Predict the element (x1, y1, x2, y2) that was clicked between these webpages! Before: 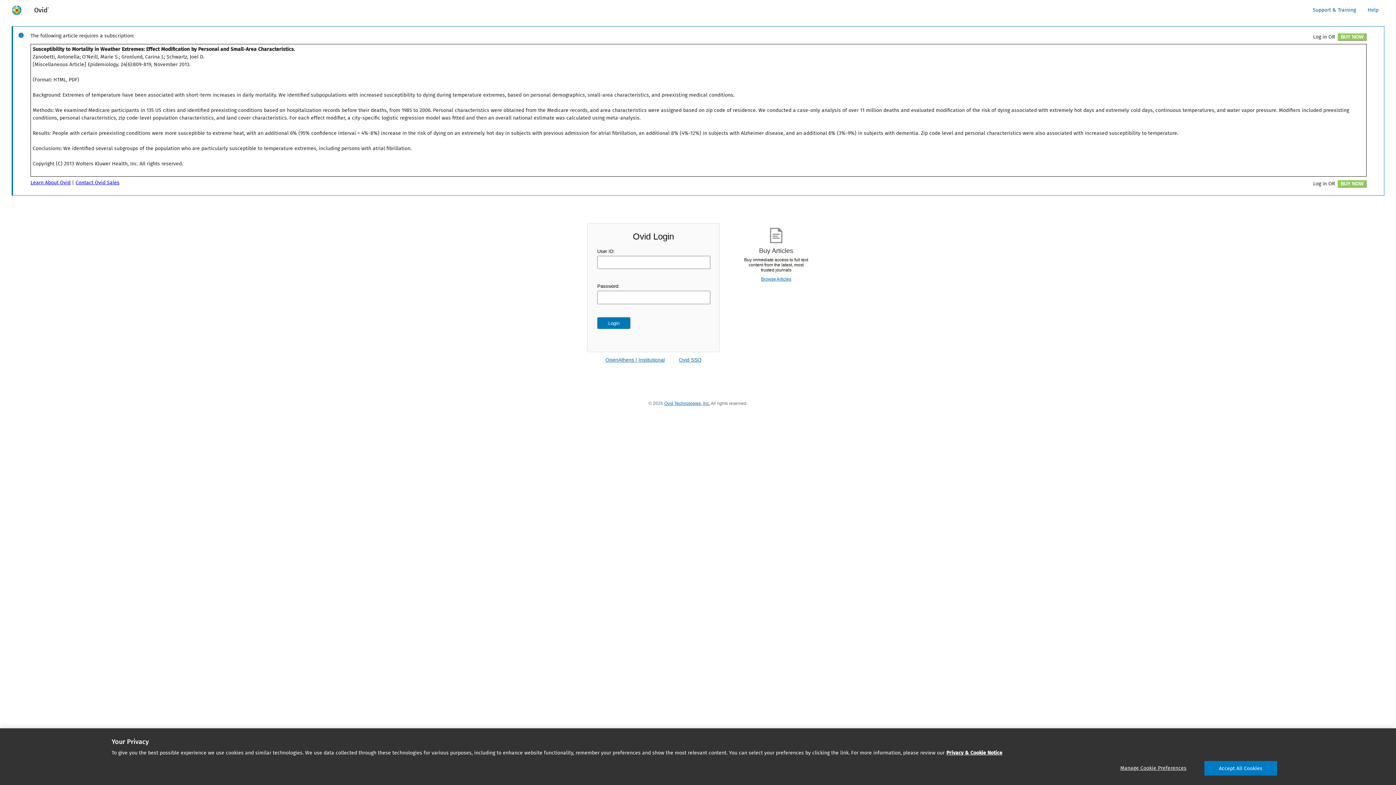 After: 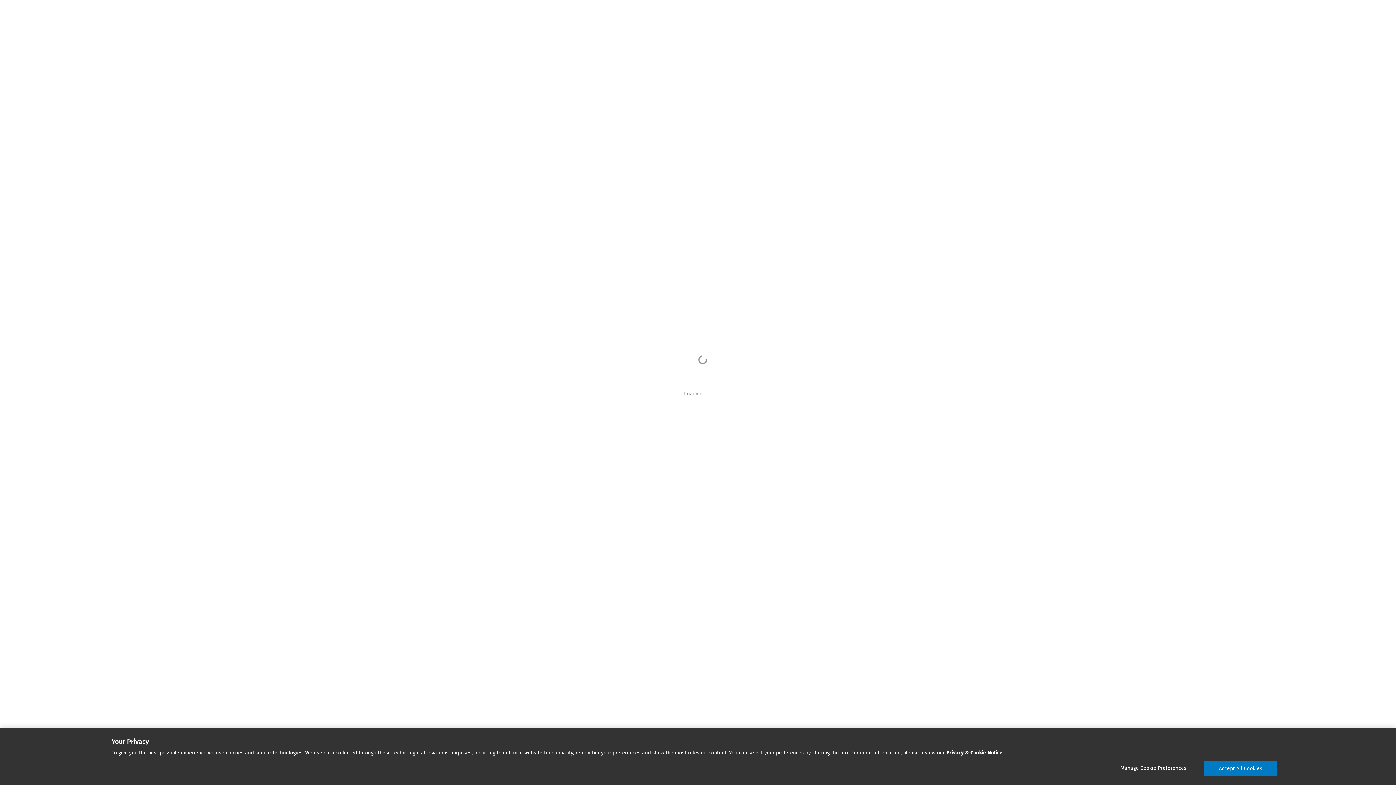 Action: label: Buy Articles bbox: (743, 226, 809, 257)